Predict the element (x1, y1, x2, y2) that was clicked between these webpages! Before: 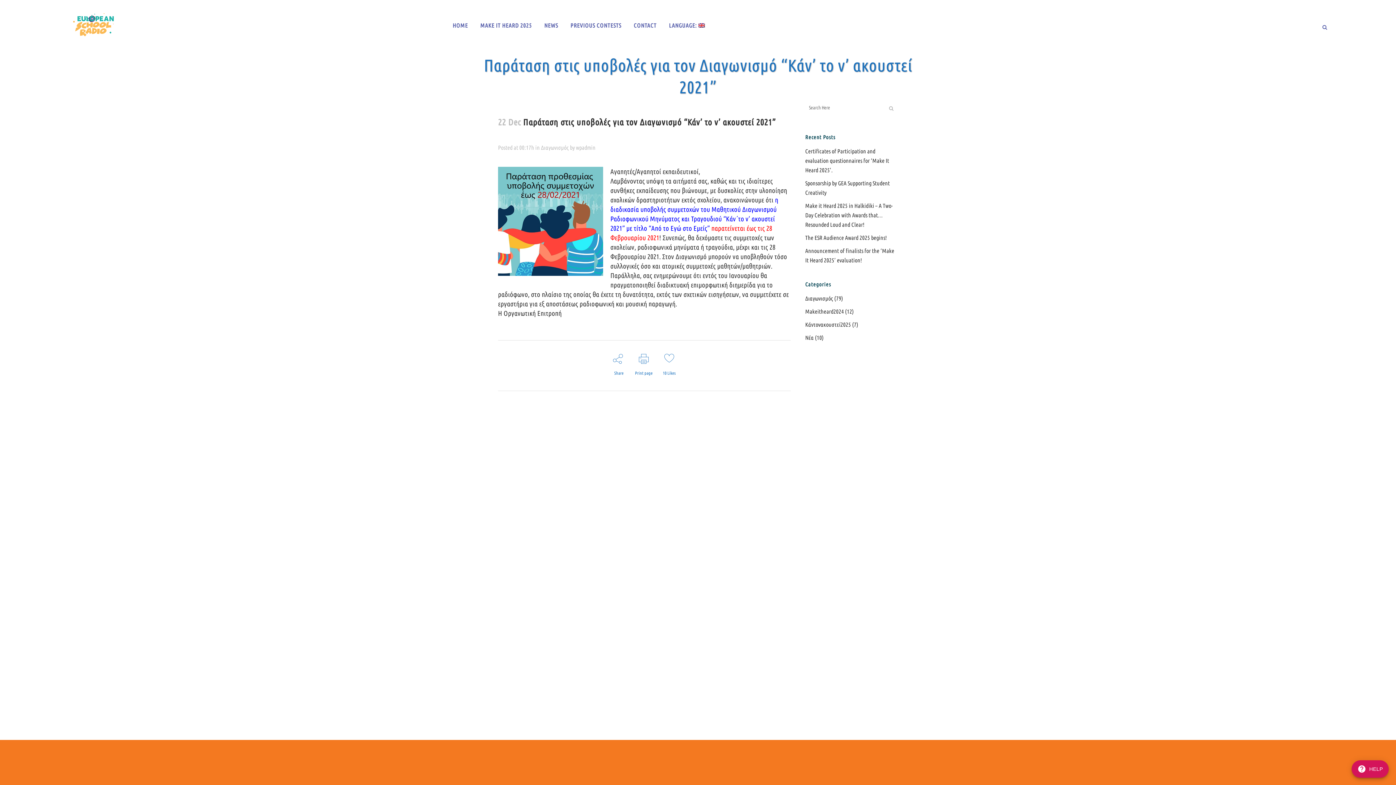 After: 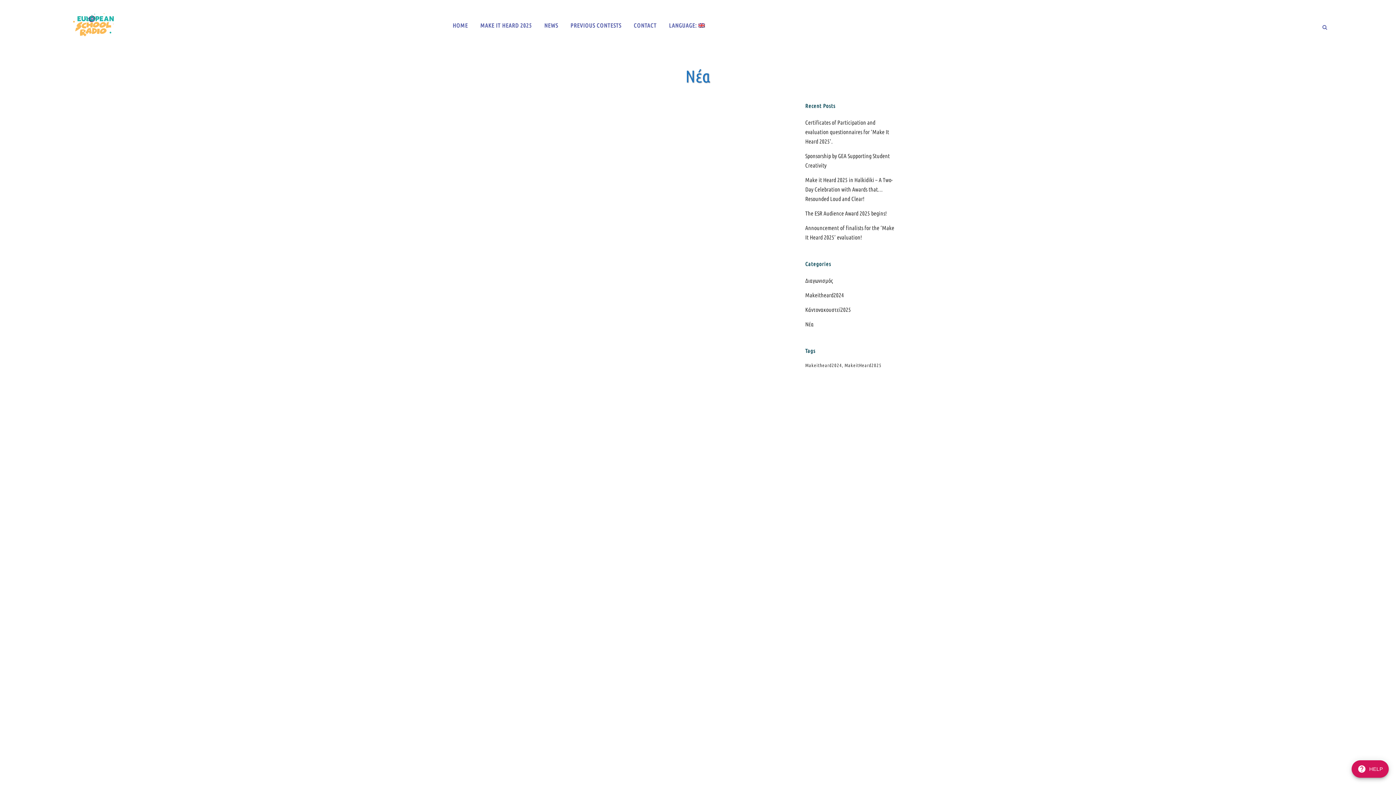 Action: label: Νέα bbox: (805, 334, 813, 341)